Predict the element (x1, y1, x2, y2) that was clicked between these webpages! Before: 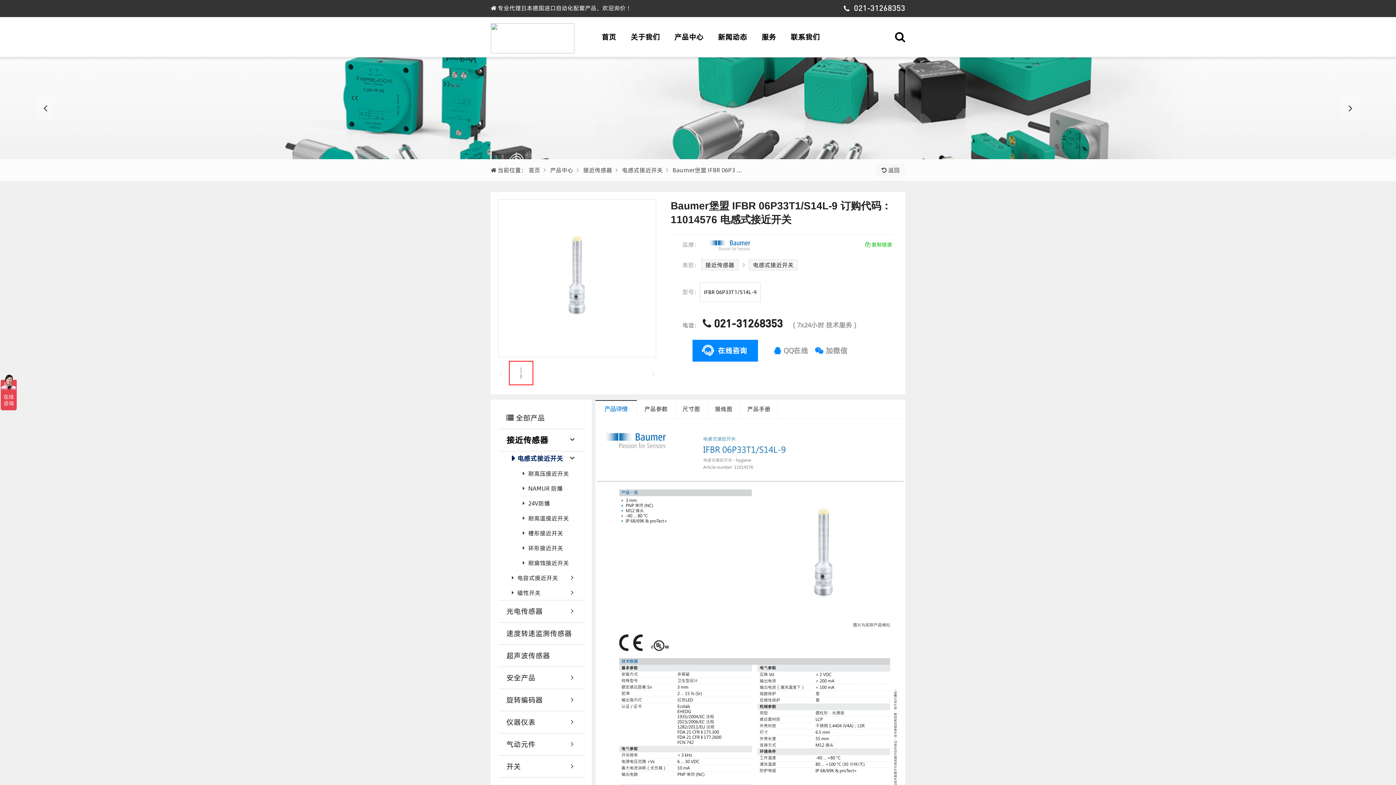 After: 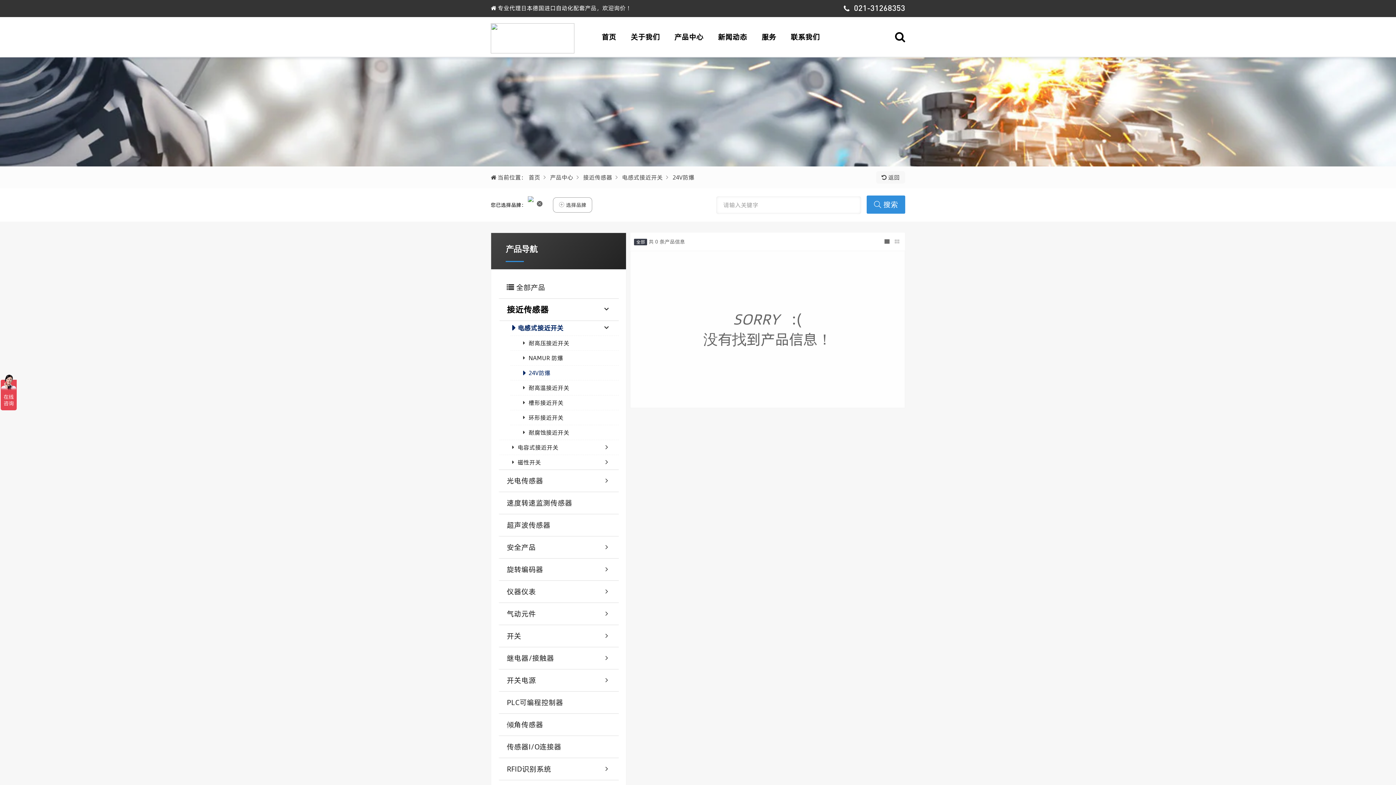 Action: bbox: (528, 496, 584, 510) label: 24V防爆